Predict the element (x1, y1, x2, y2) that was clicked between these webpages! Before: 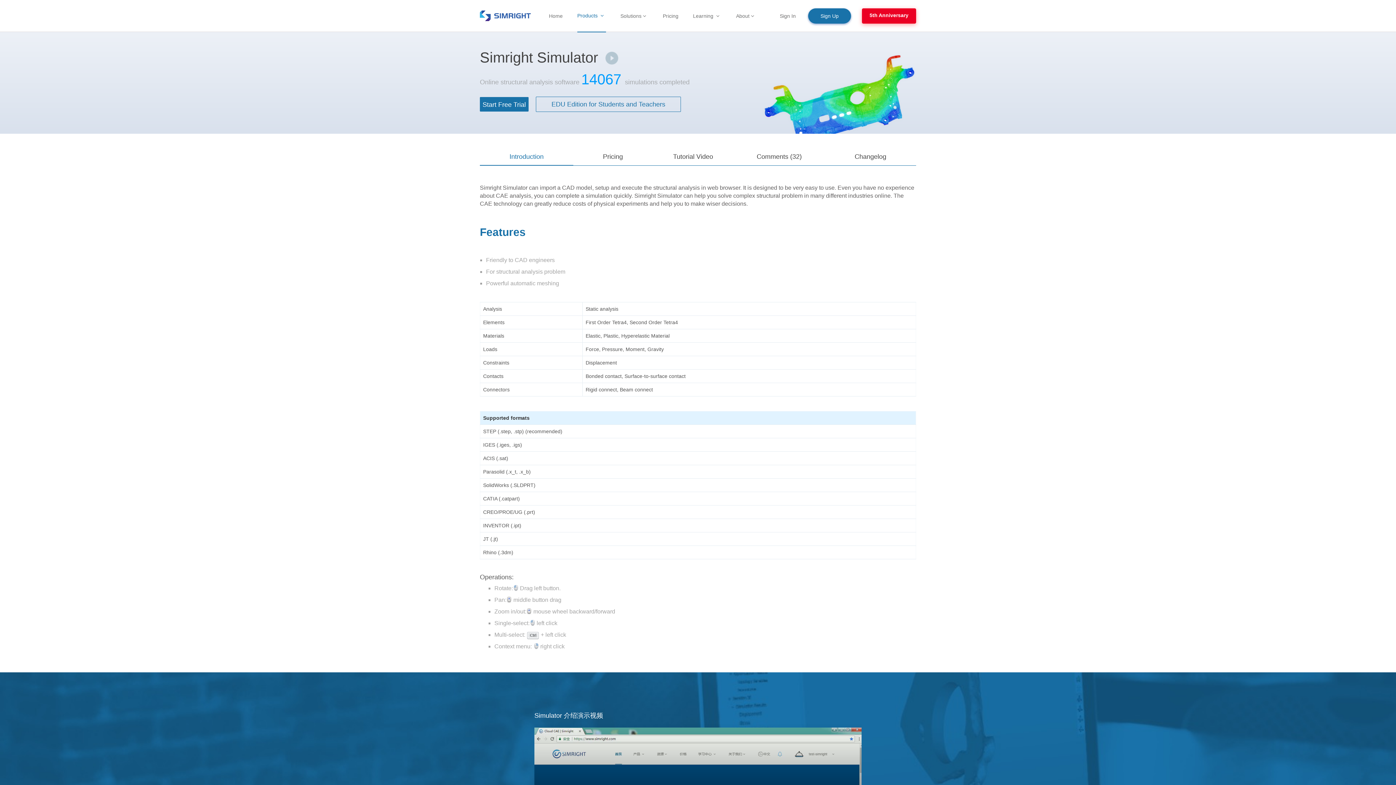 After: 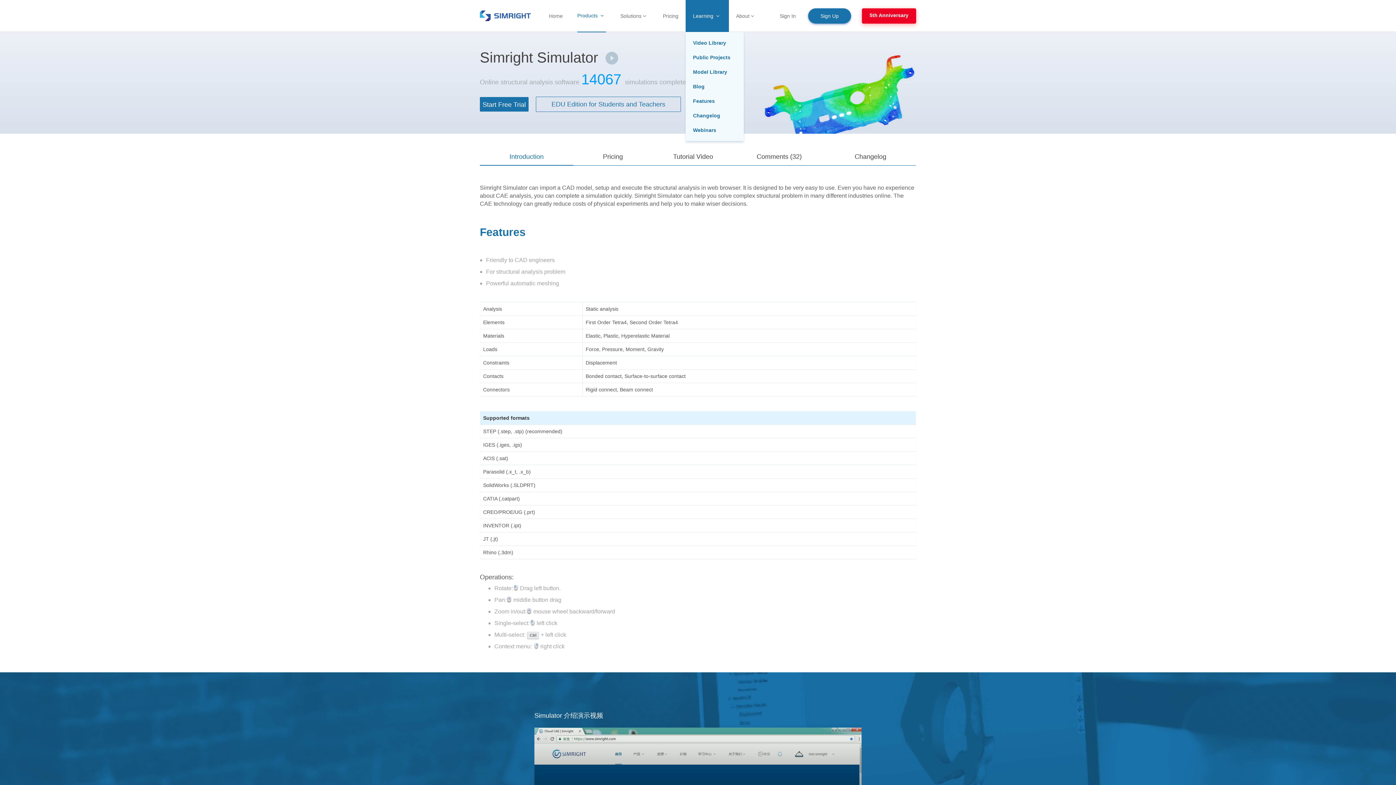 Action: label: Learning   bbox: (685, 0, 729, 31)